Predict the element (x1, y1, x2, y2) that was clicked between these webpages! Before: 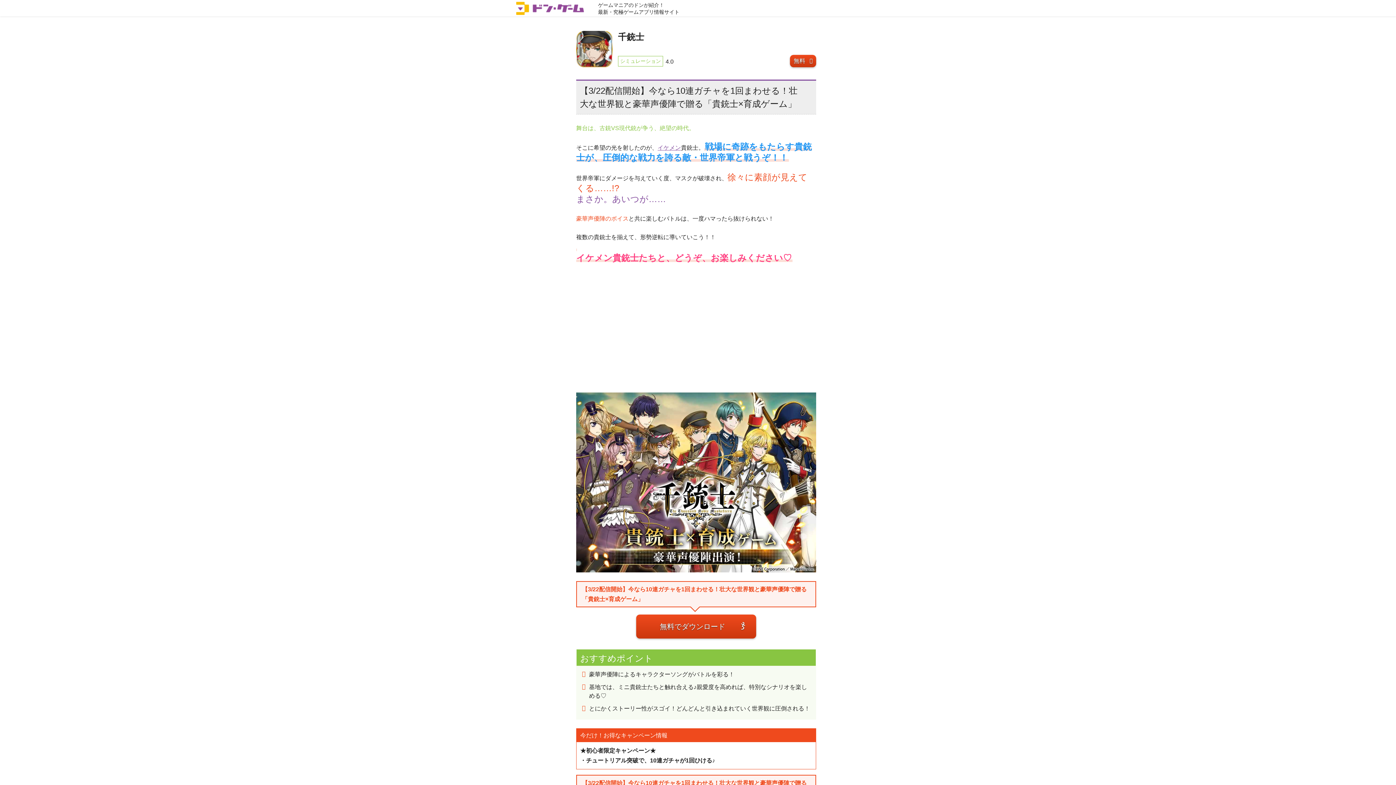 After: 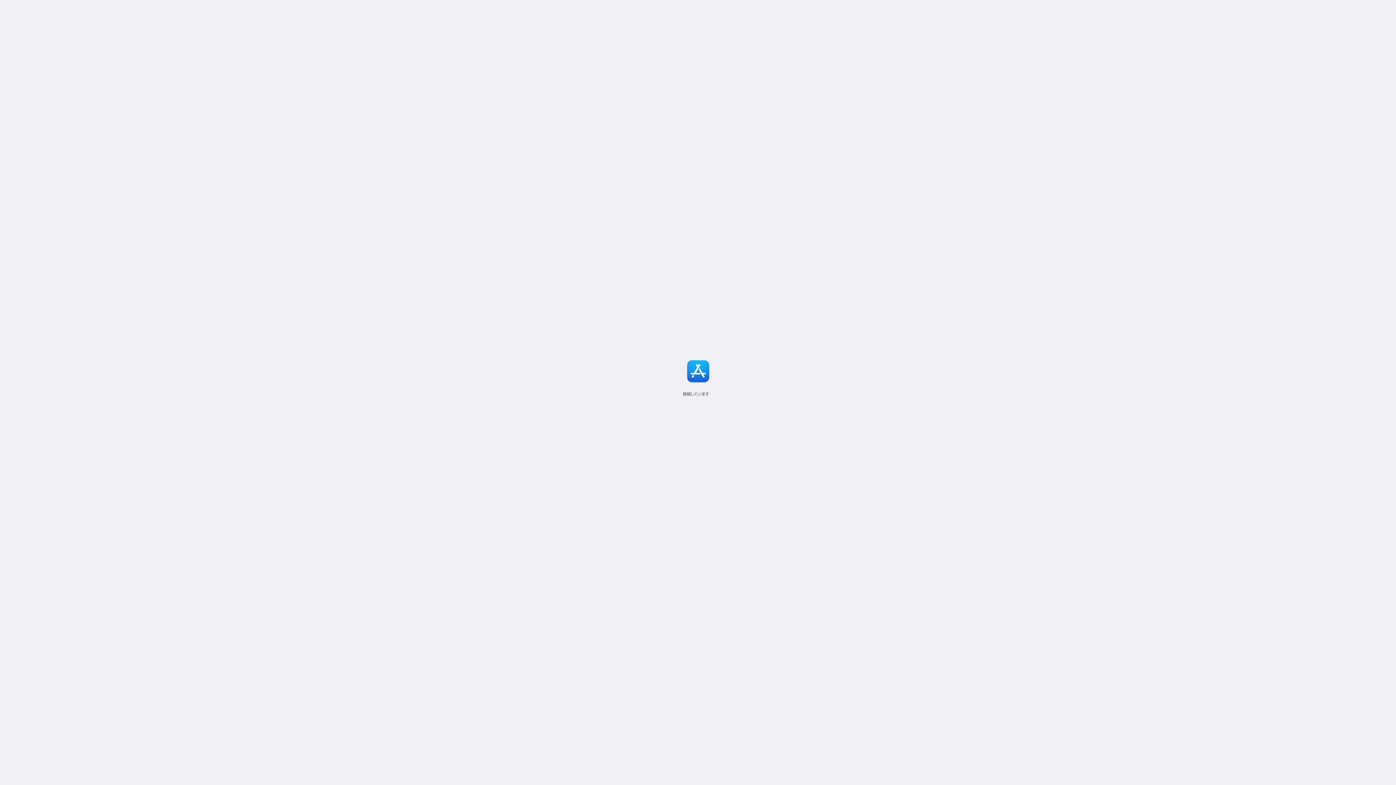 Action: bbox: (576, 479, 816, 485)